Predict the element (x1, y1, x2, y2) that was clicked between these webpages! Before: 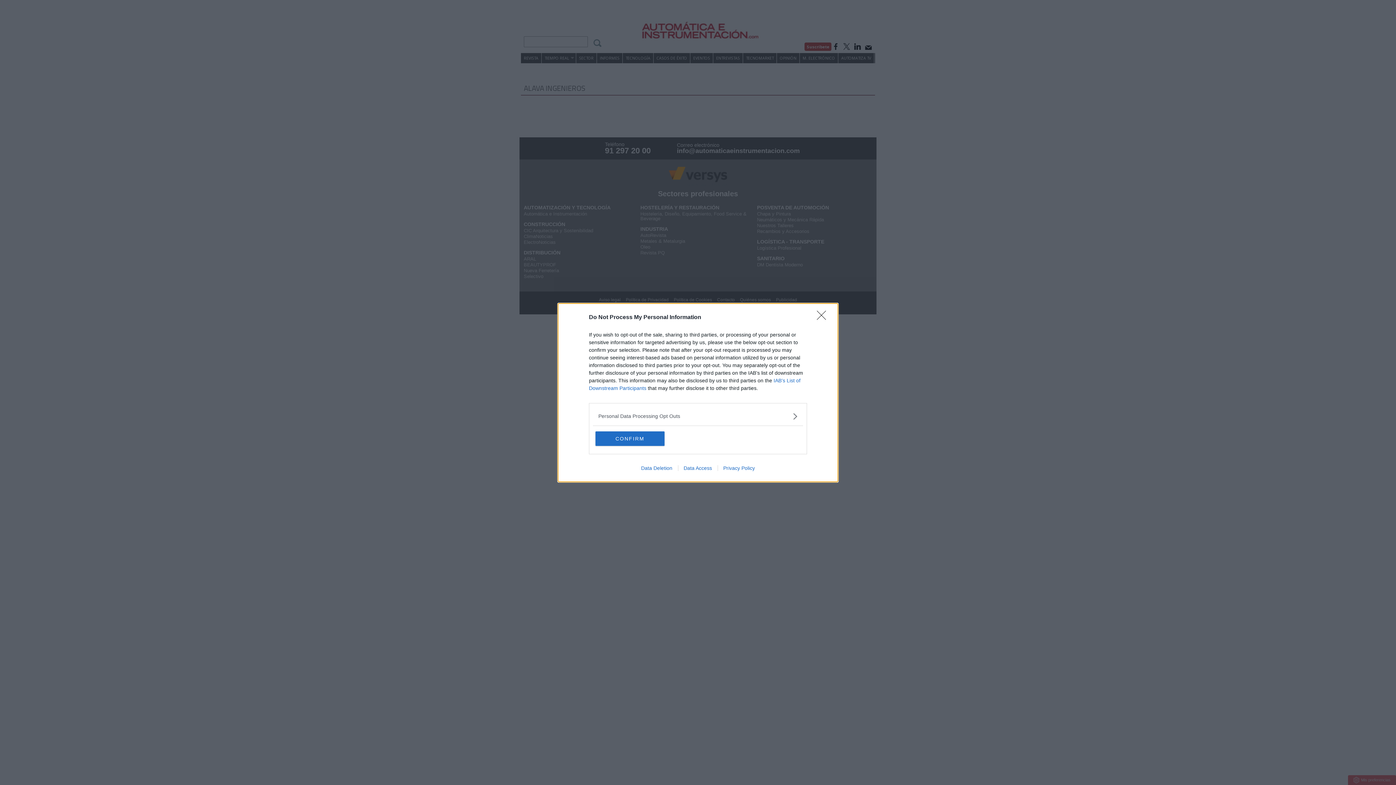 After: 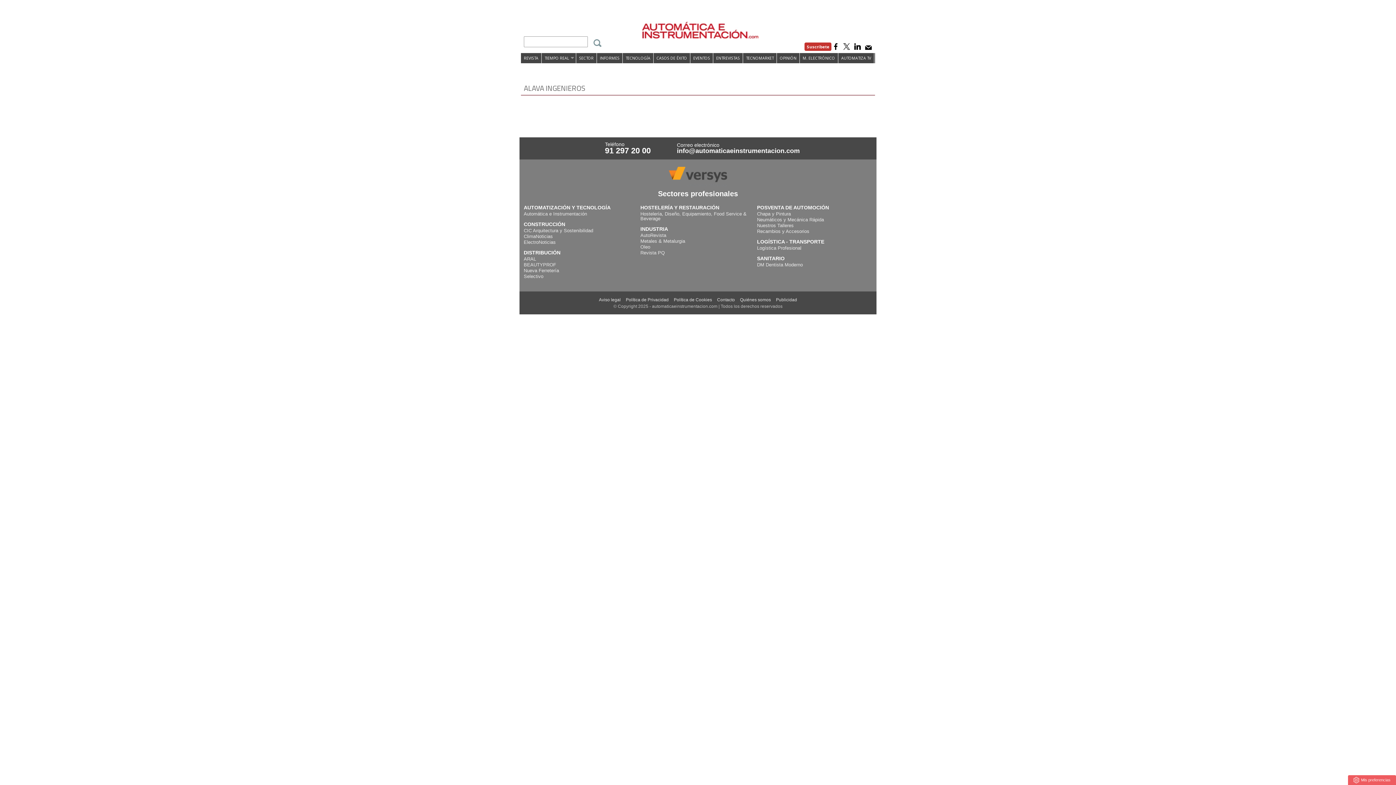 Action: label: Close bbox: (817, 310, 830, 324)